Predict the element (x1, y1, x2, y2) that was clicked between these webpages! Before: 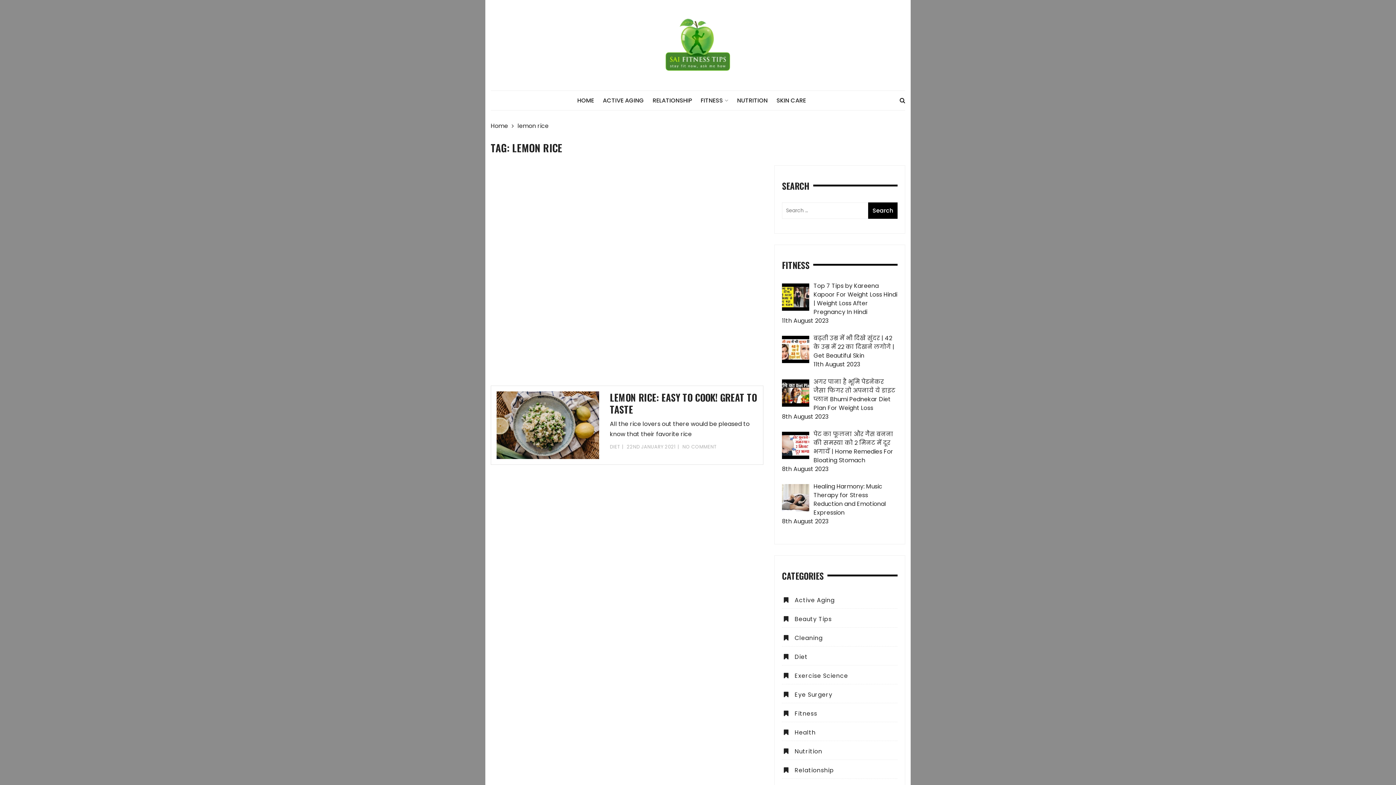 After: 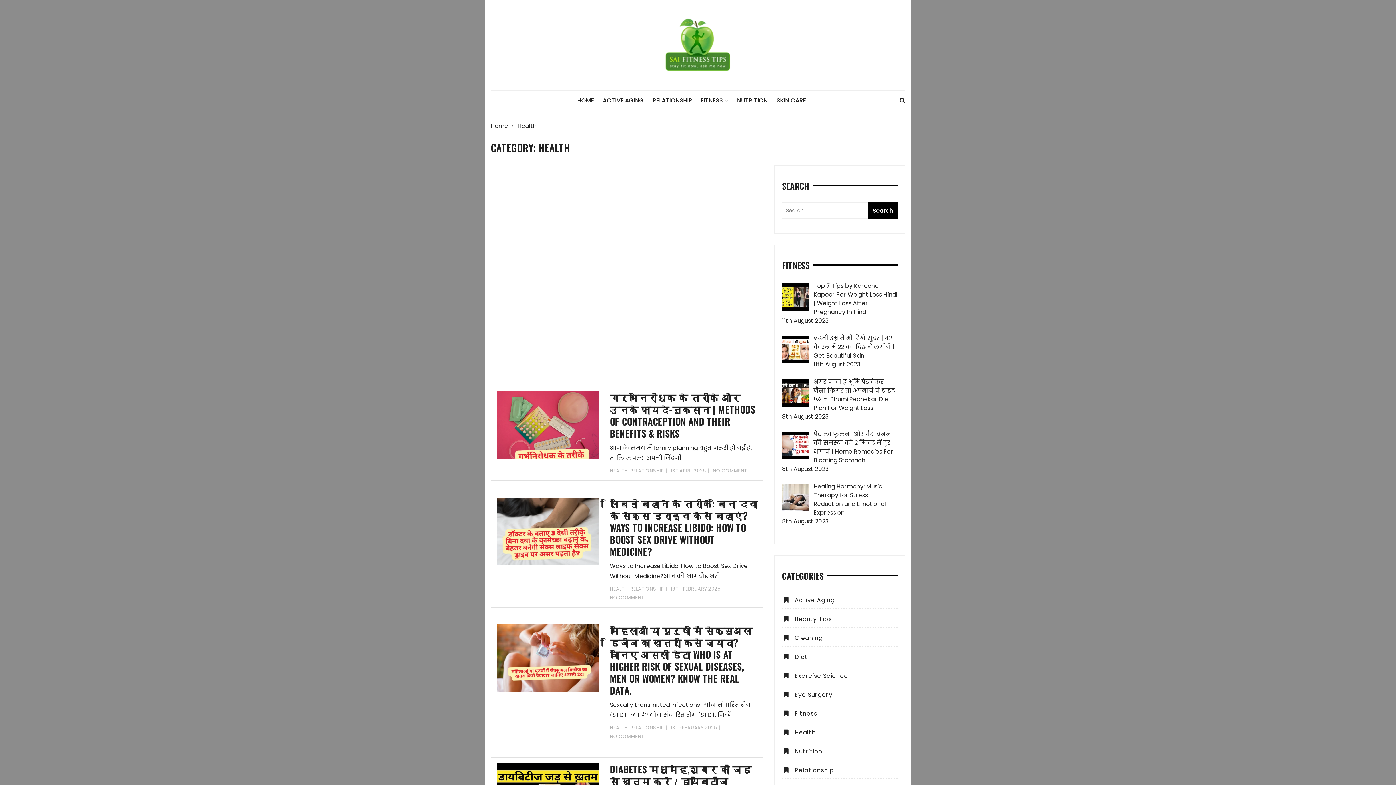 Action: label: Health bbox: (784, 728, 816, 737)